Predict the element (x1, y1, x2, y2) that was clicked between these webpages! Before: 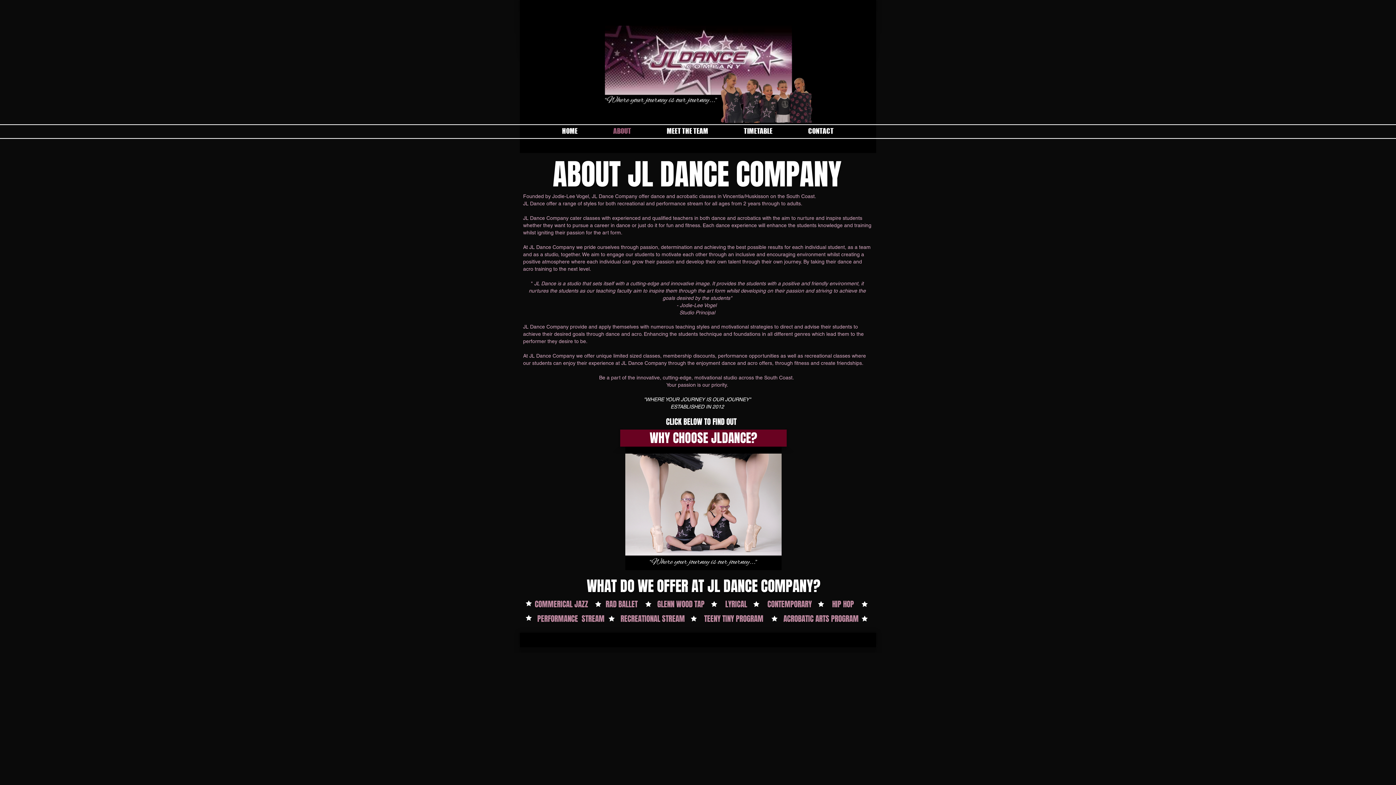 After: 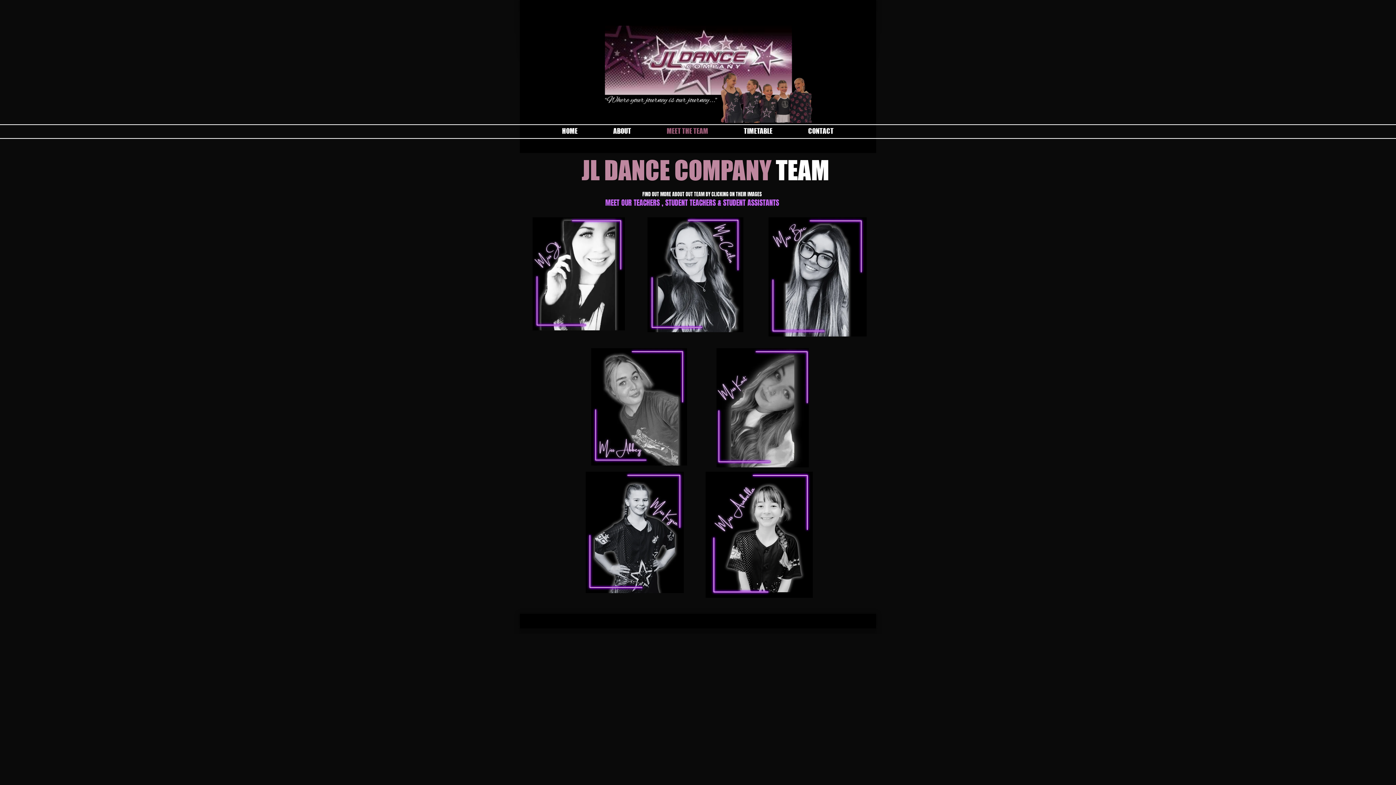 Action: label: MEET THE TEAM bbox: (649, 124, 726, 138)